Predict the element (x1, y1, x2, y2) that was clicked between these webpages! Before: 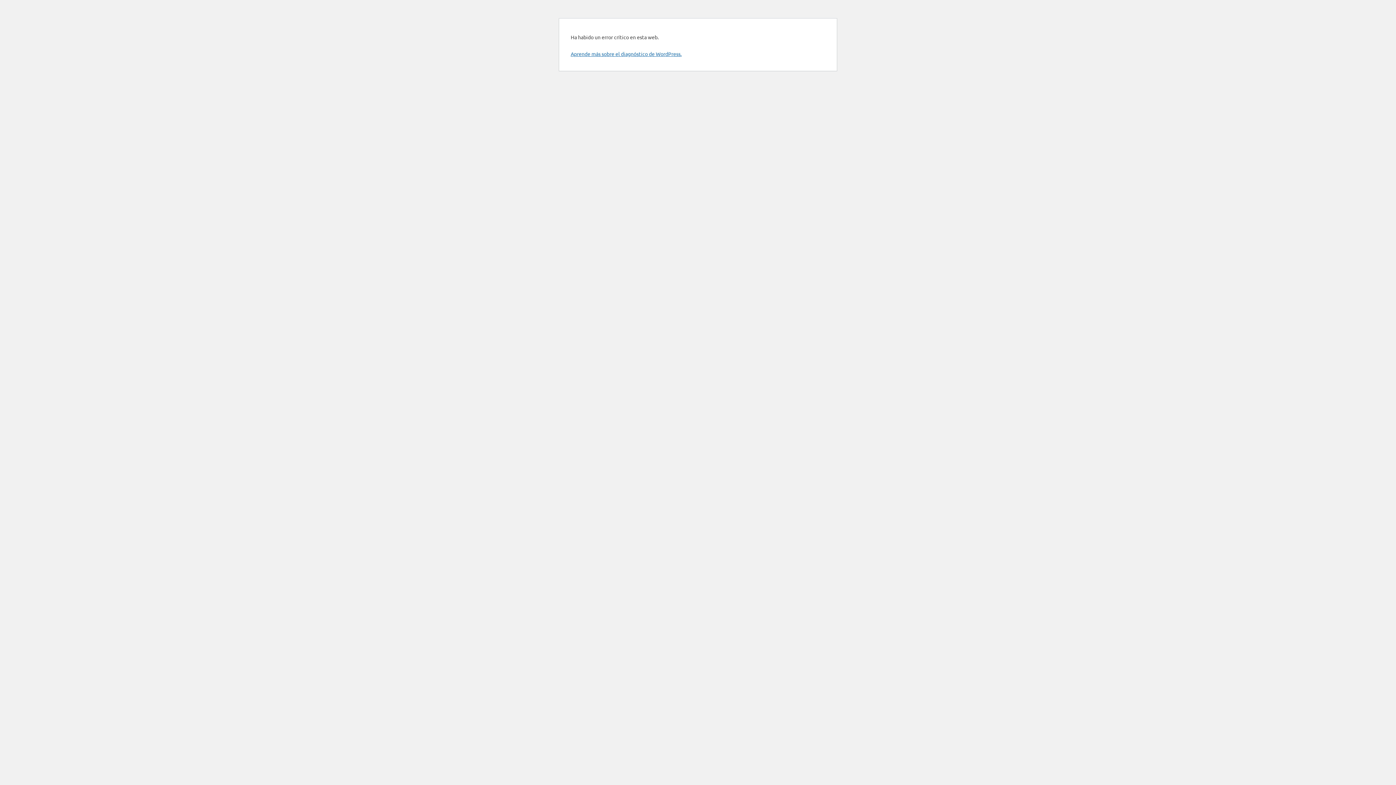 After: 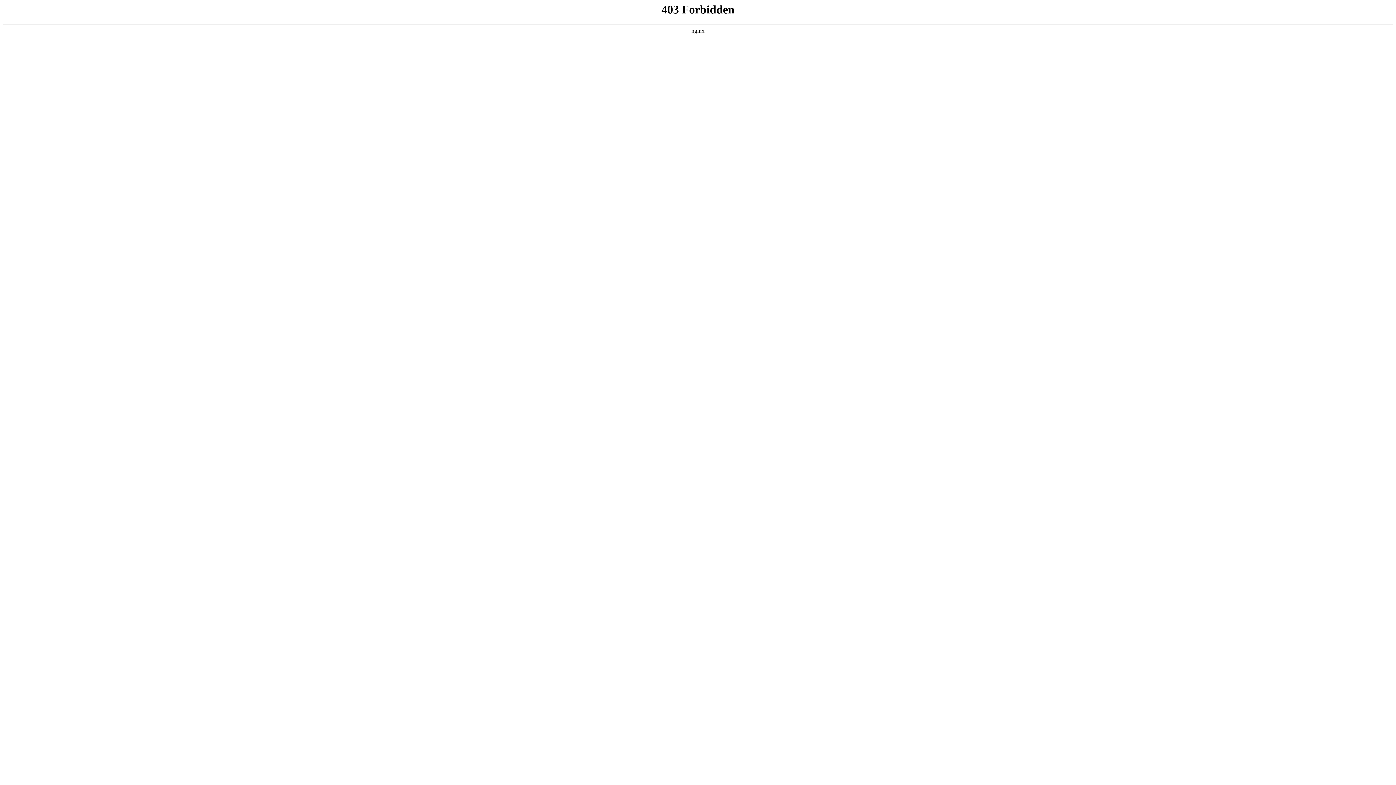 Action: label: Aprende más sobre el diagnóstico de WordPress. bbox: (570, 50, 681, 57)